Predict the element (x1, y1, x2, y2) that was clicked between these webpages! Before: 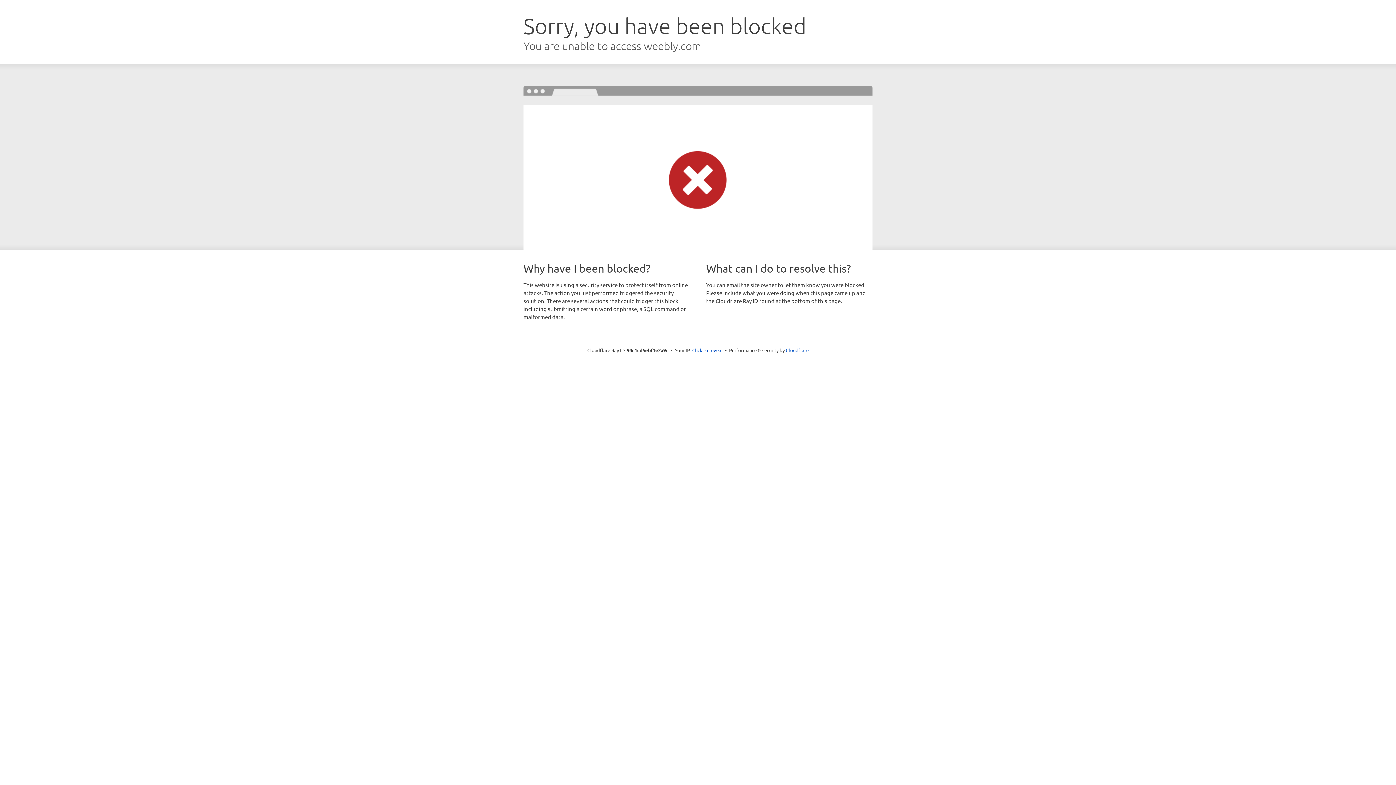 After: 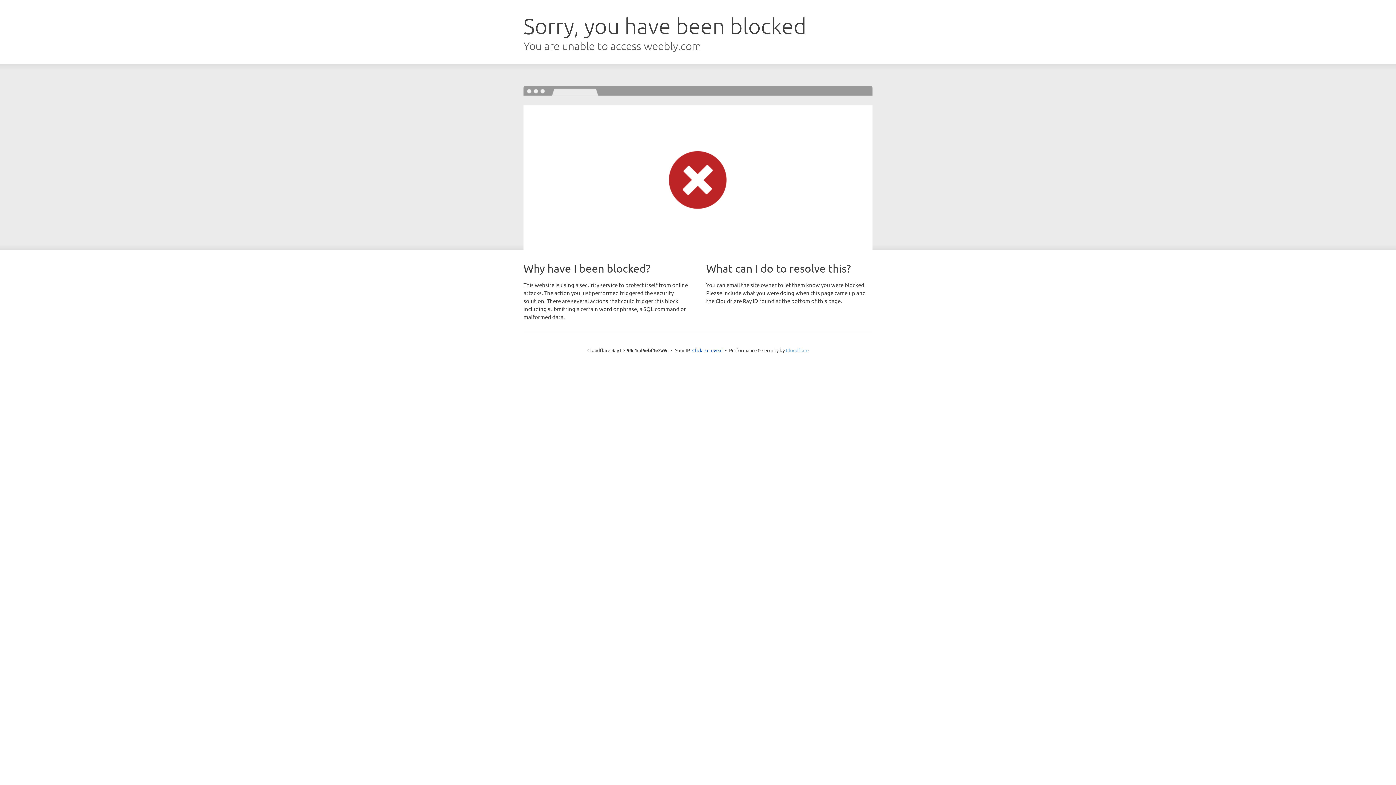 Action: bbox: (786, 347, 808, 353) label: Cloudflare